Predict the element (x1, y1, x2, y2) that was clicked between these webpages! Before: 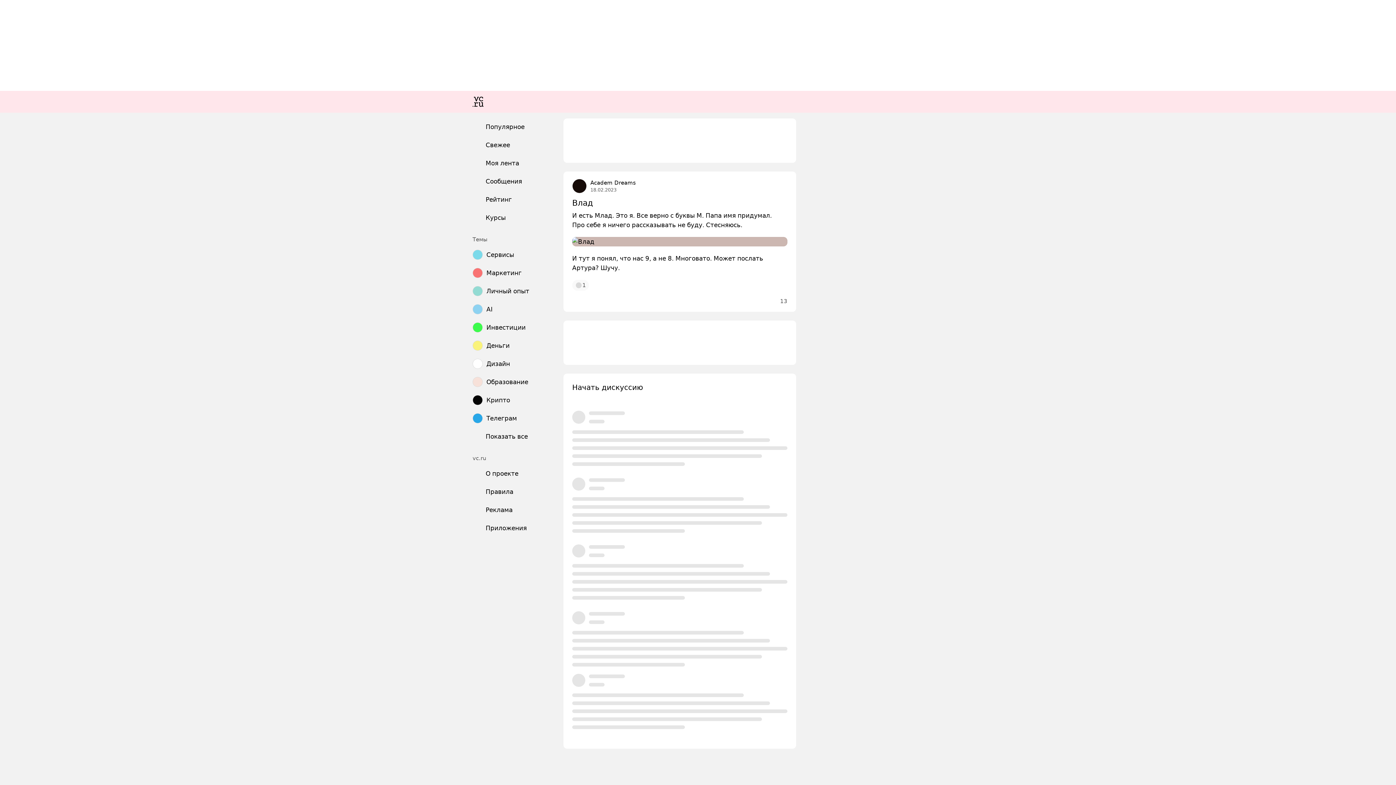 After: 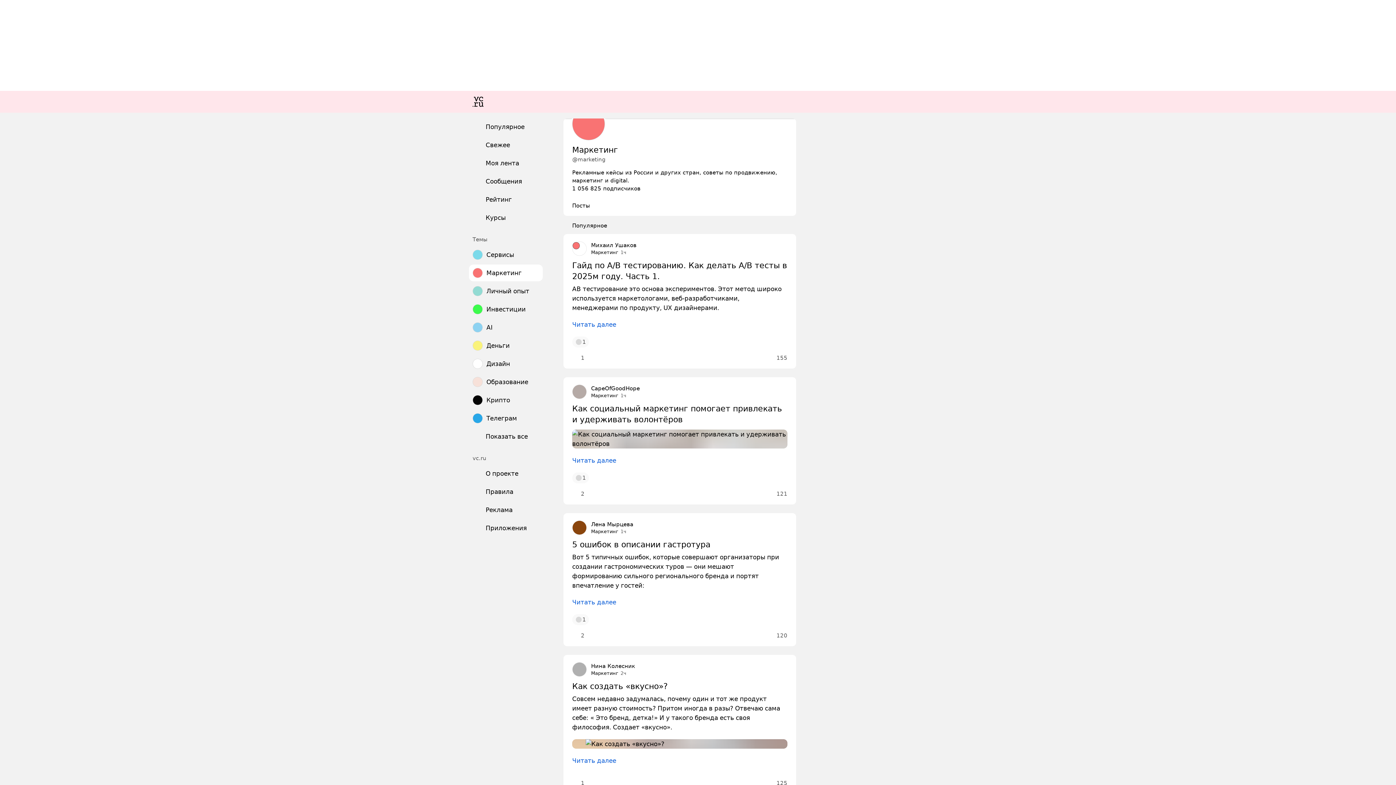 Action: label: Маркетинг bbox: (469, 264, 542, 281)